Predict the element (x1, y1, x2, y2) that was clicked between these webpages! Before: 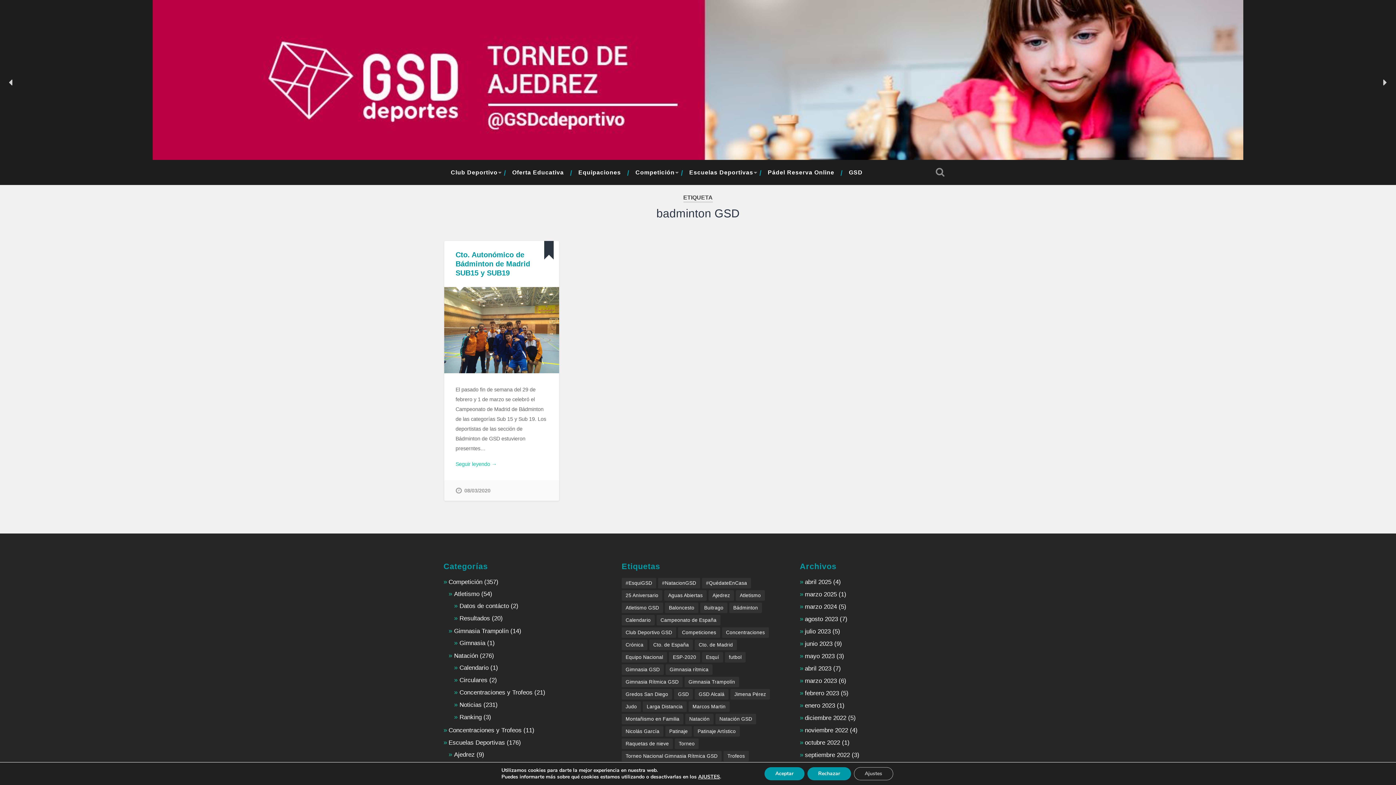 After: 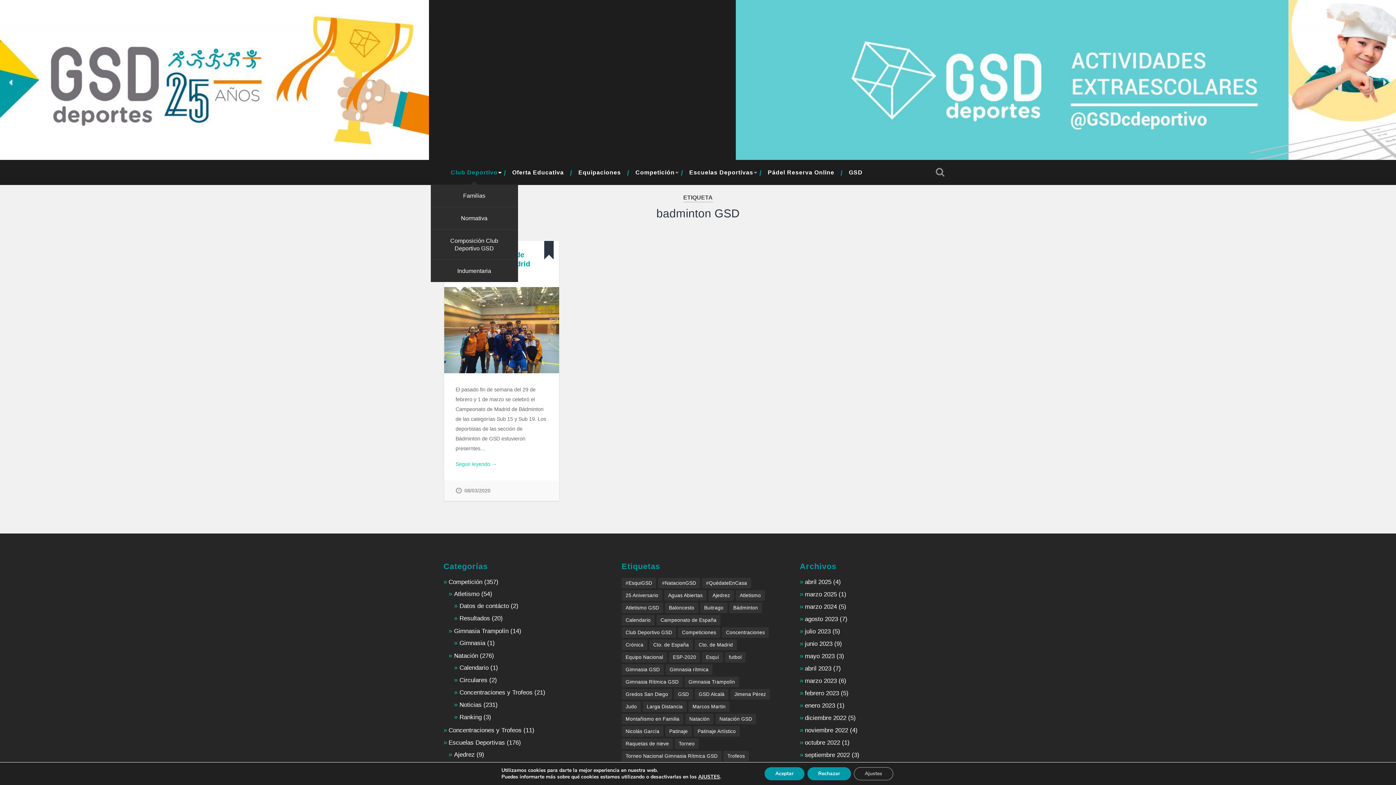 Action: label: Club Deportivo bbox: (443, 160, 505, 185)